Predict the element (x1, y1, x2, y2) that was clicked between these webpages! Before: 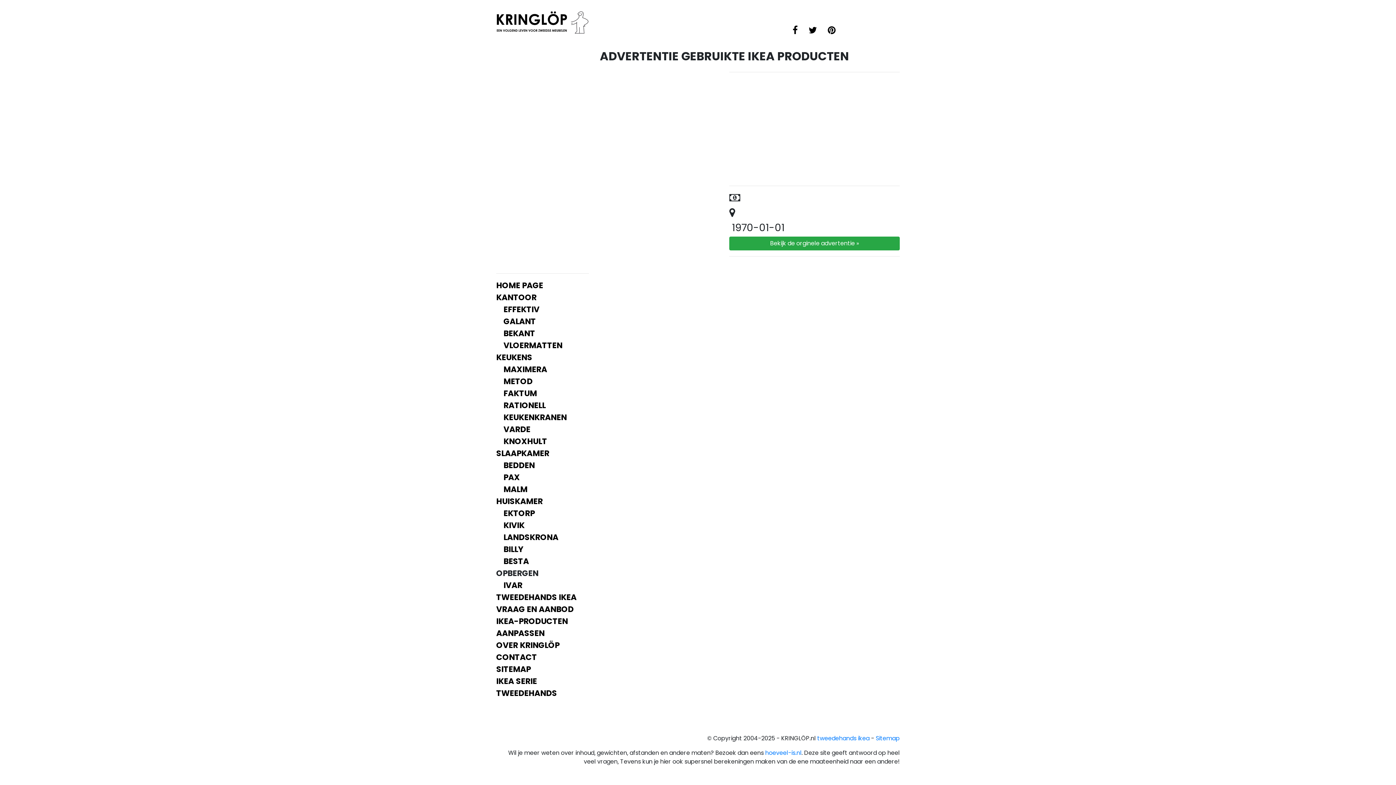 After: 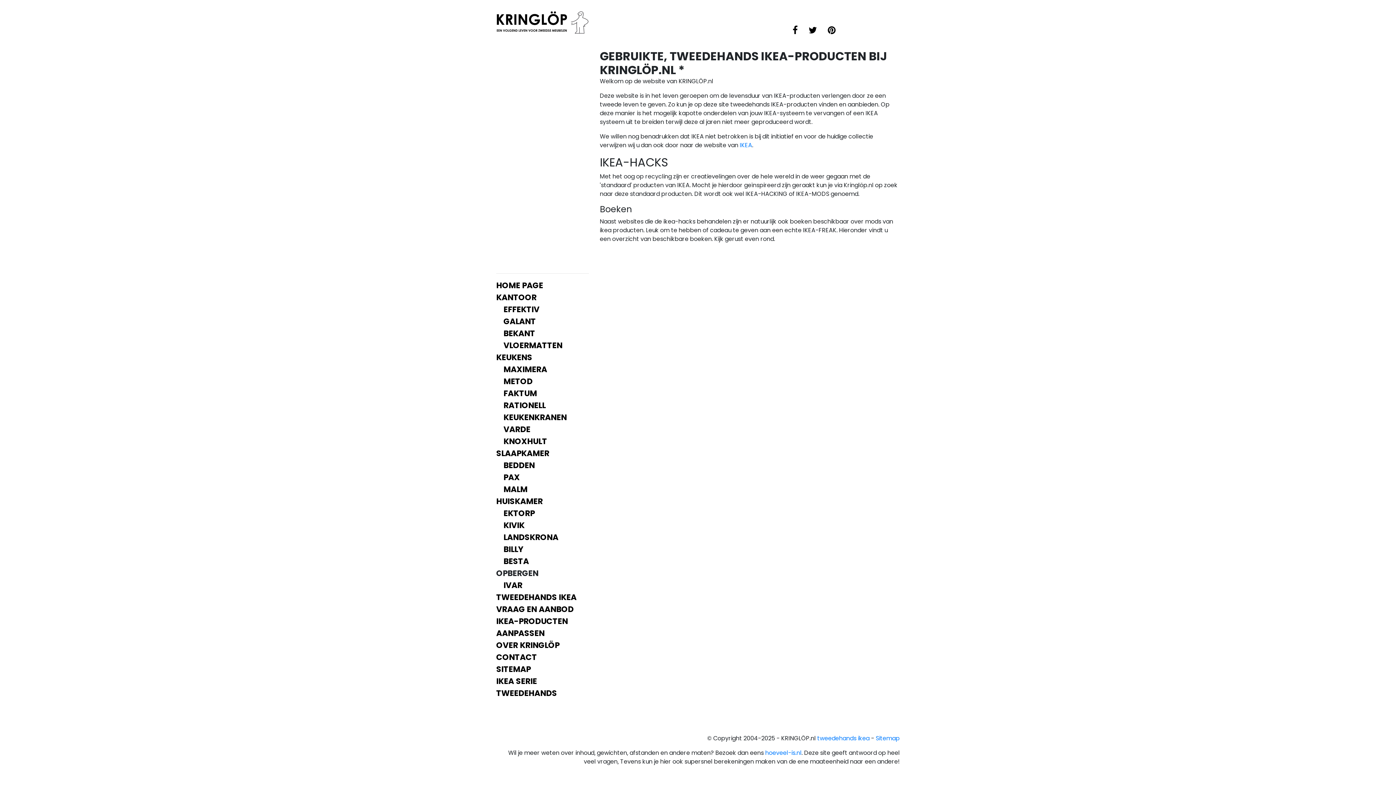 Action: bbox: (496, 10, 589, 35)